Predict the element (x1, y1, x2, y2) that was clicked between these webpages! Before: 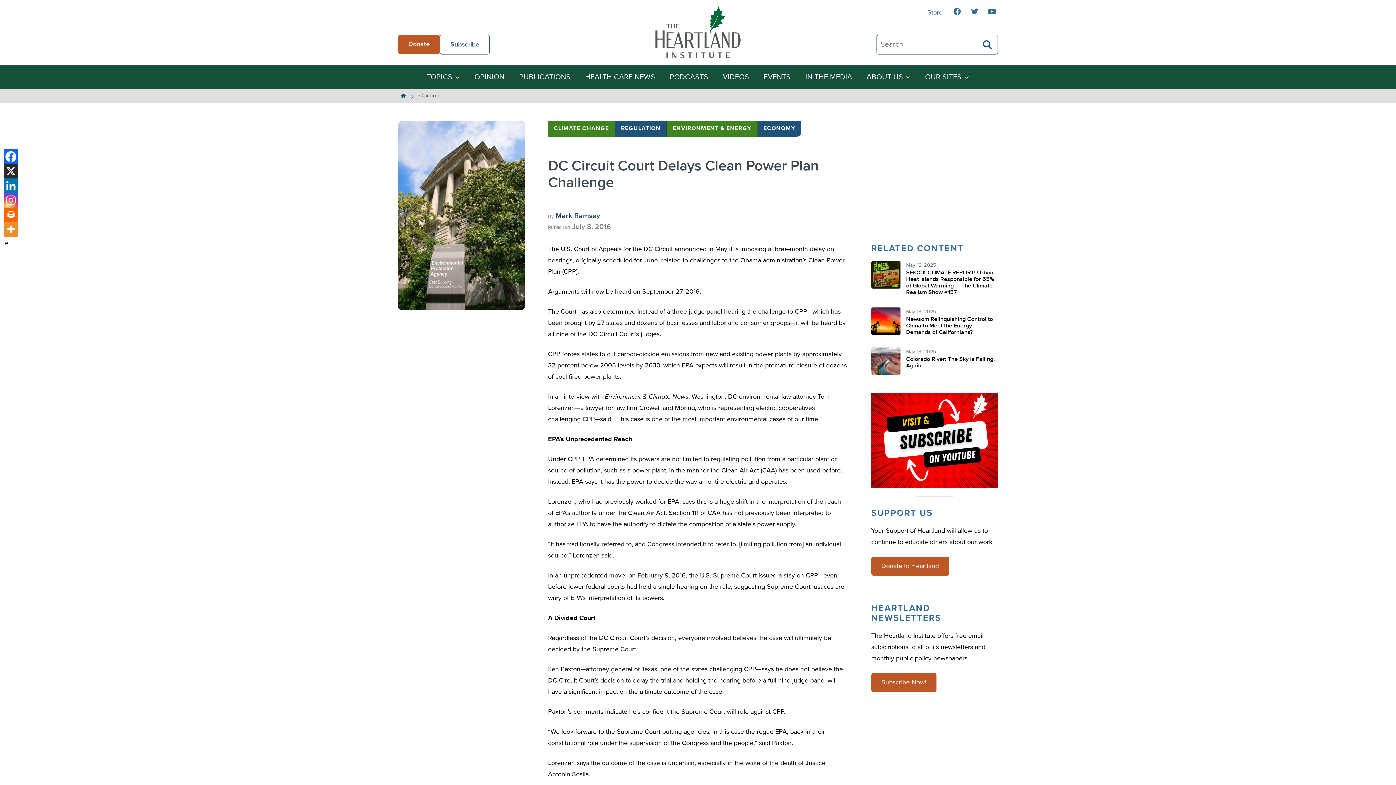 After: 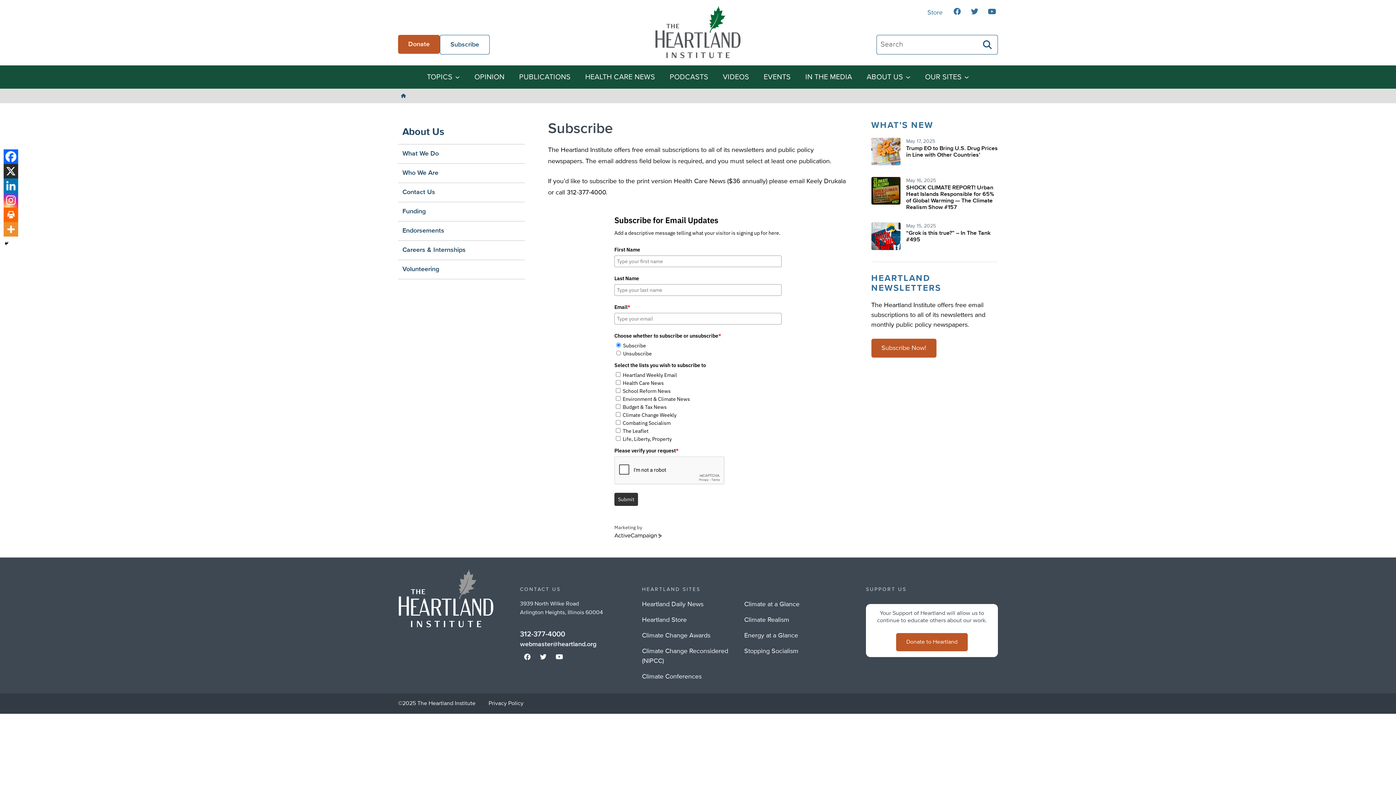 Action: label: Subscribe bbox: (440, 34, 489, 54)